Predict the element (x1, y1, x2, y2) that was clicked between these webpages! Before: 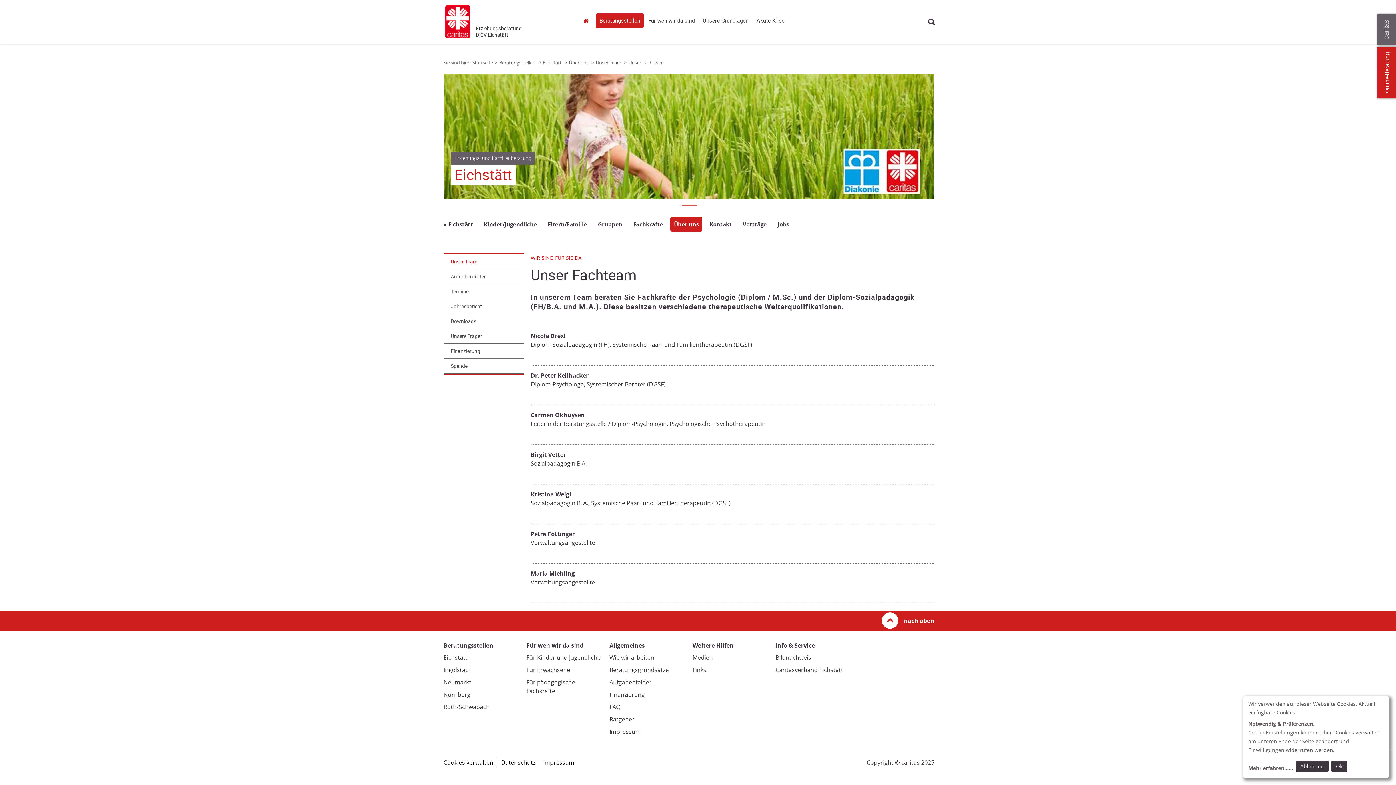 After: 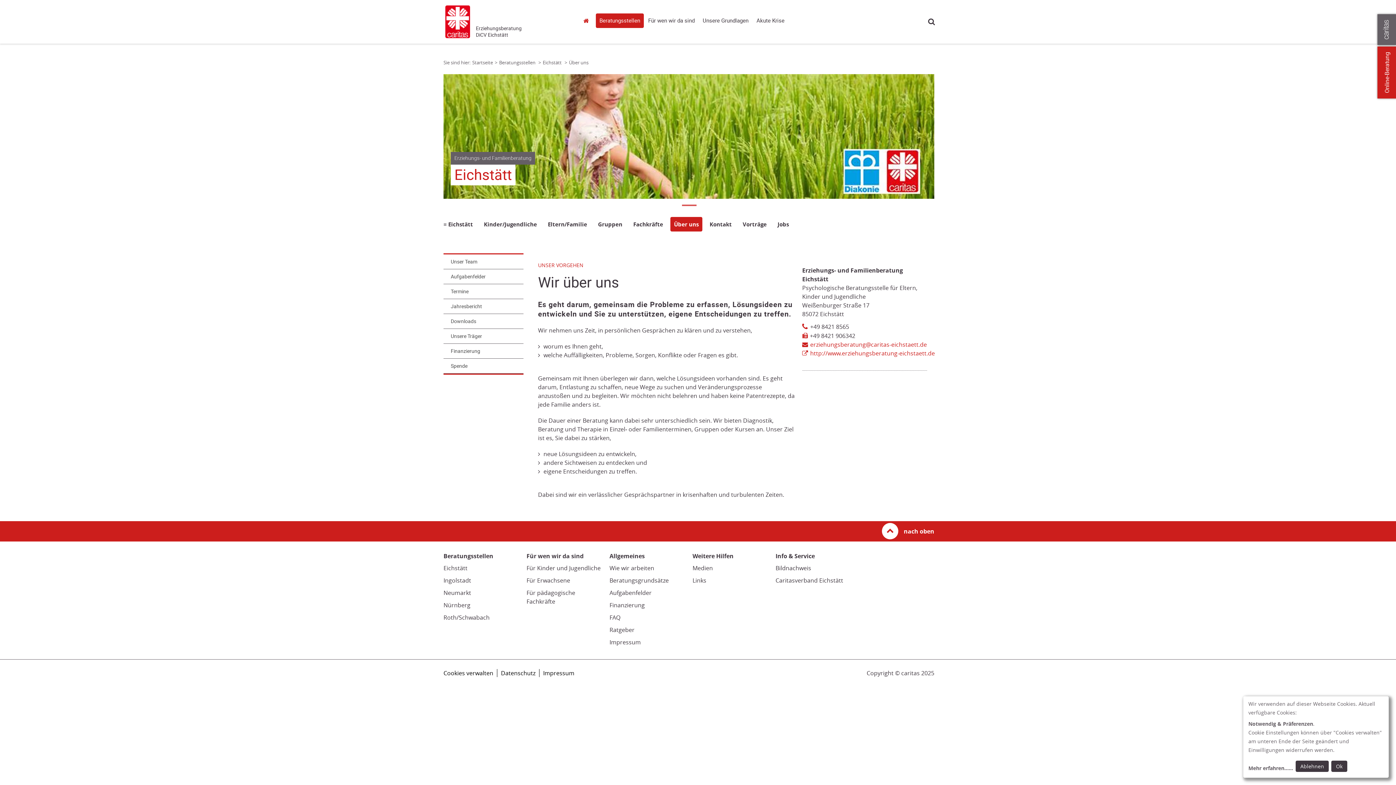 Action: label: Link zur Seite: 'Über uns' bbox: (569, 59, 589, 65)